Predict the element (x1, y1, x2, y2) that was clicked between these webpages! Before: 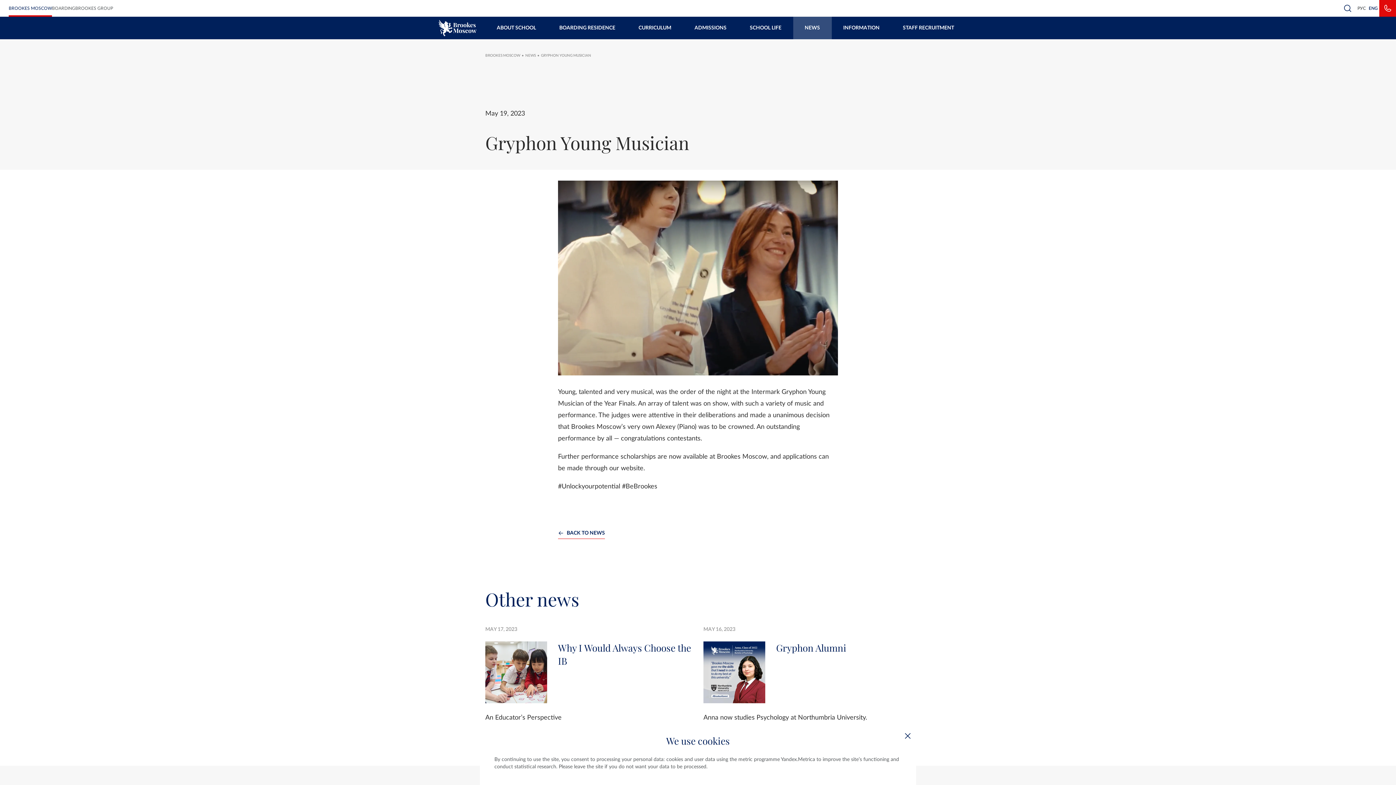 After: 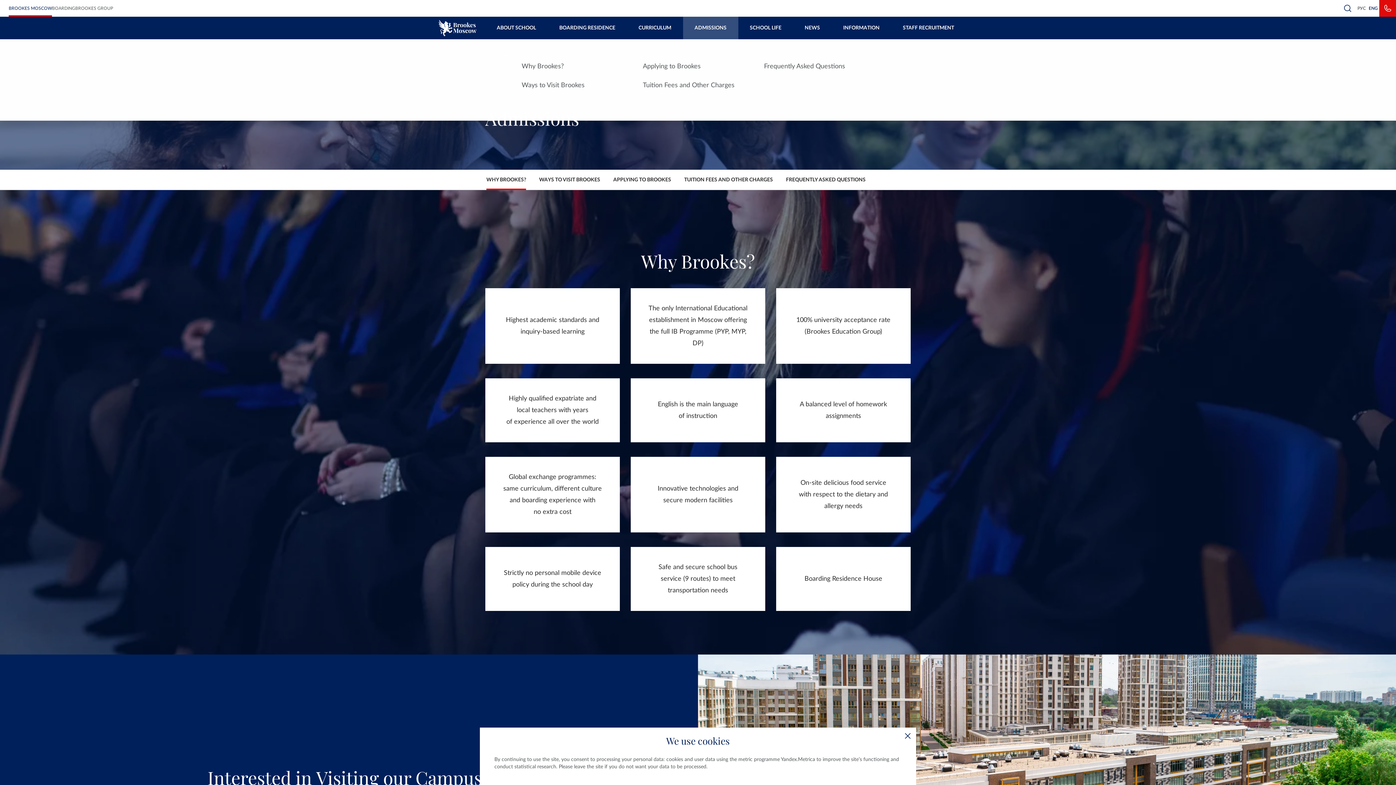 Action: label: ADMISSIONS bbox: (683, 16, 738, 39)